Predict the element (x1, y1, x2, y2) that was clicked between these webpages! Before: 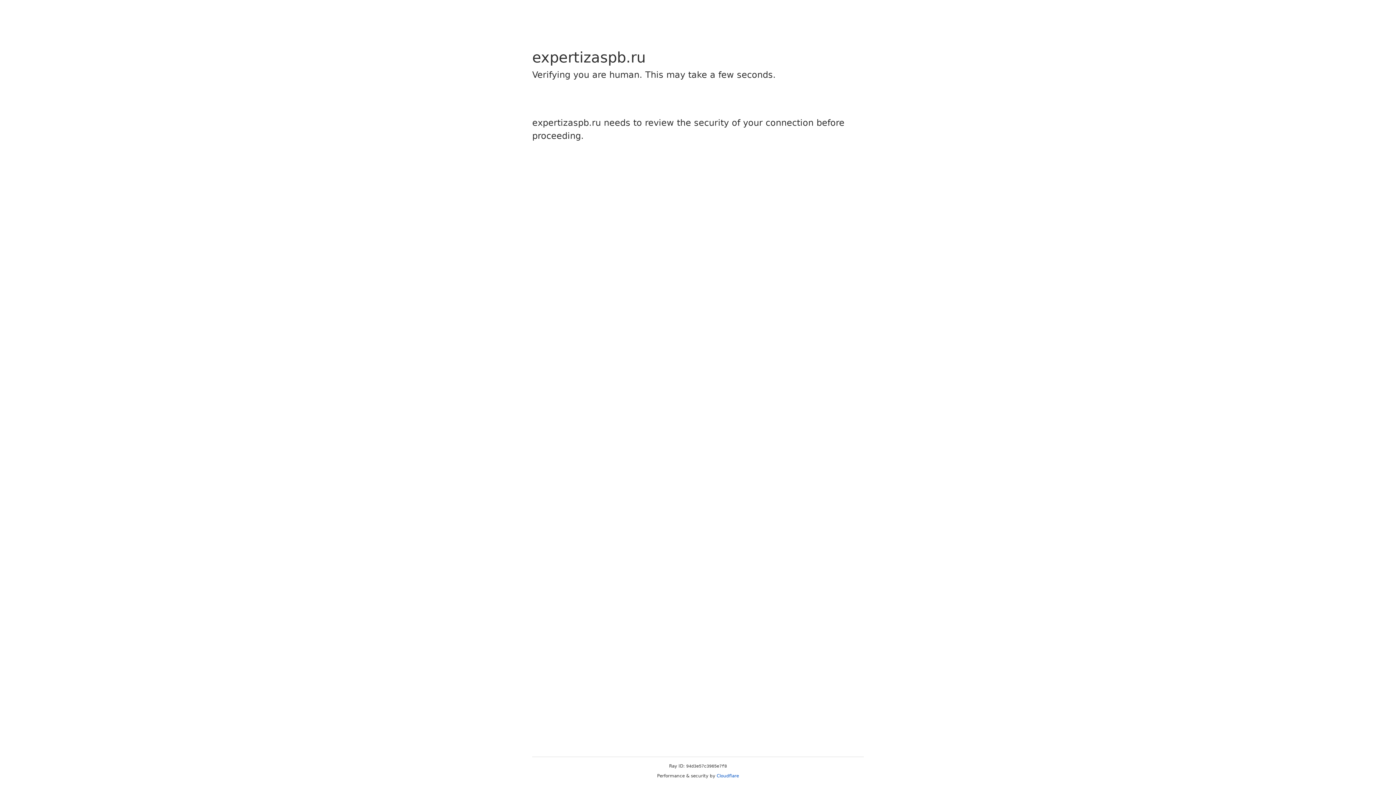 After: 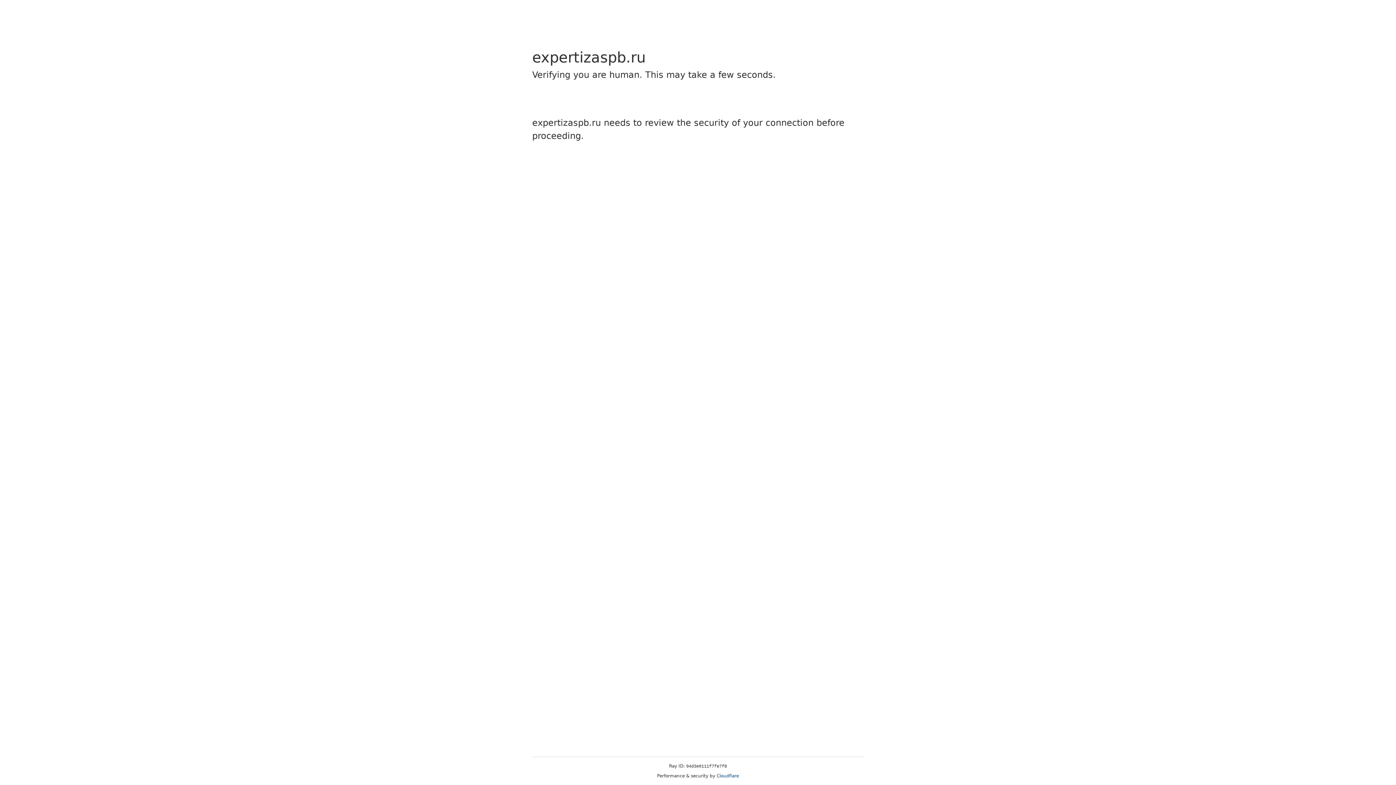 Action: label: Cloudflare bbox: (716, 773, 739, 778)